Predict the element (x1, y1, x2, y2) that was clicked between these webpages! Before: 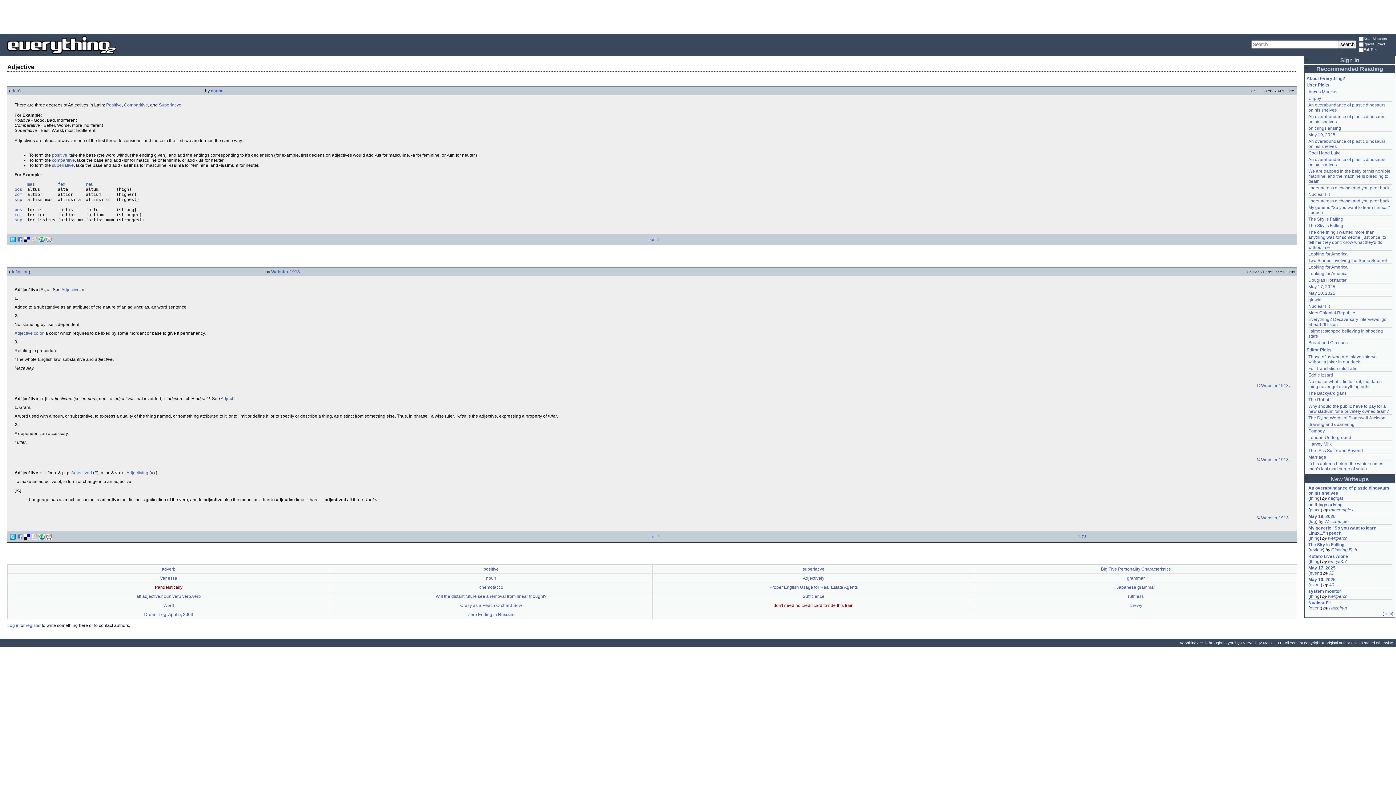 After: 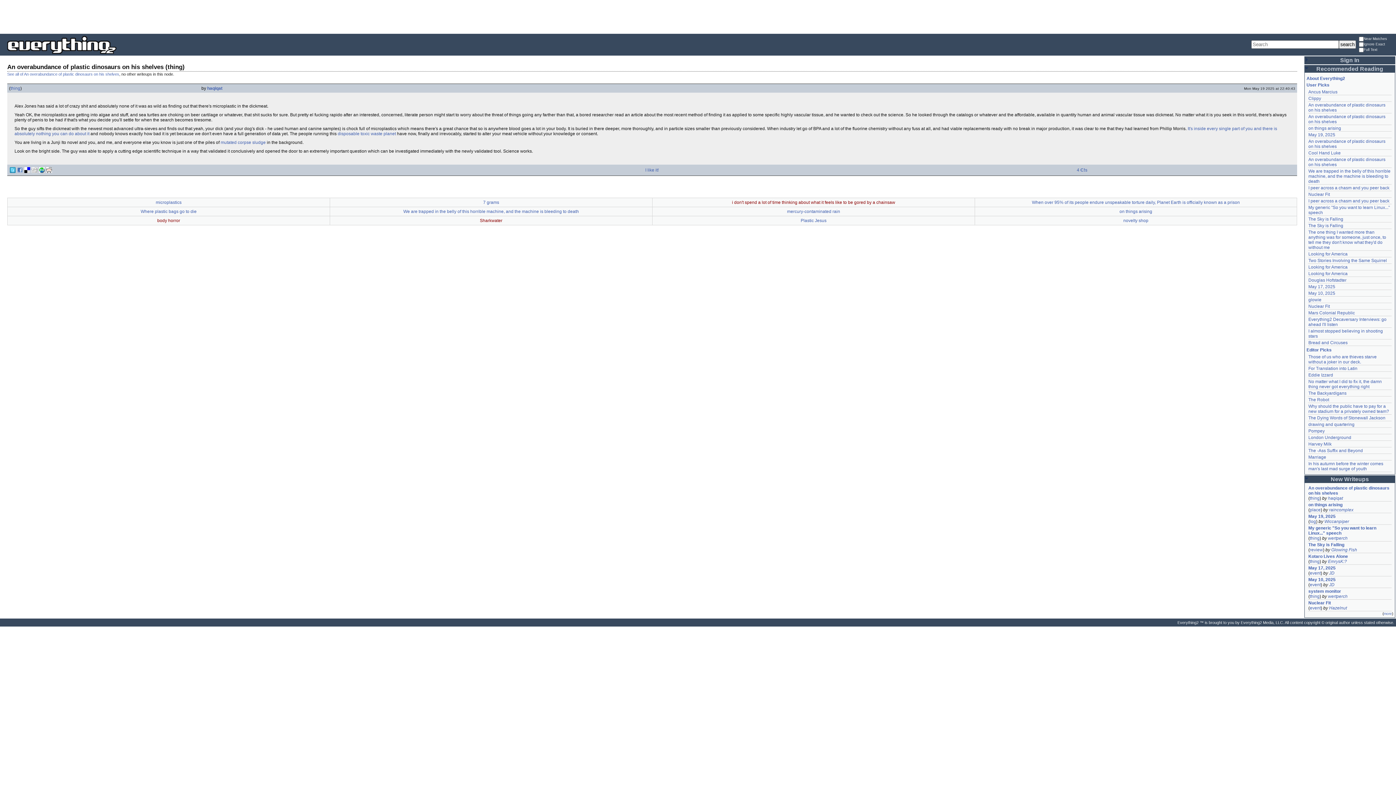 Action: bbox: (1310, 496, 1320, 501) label: thing